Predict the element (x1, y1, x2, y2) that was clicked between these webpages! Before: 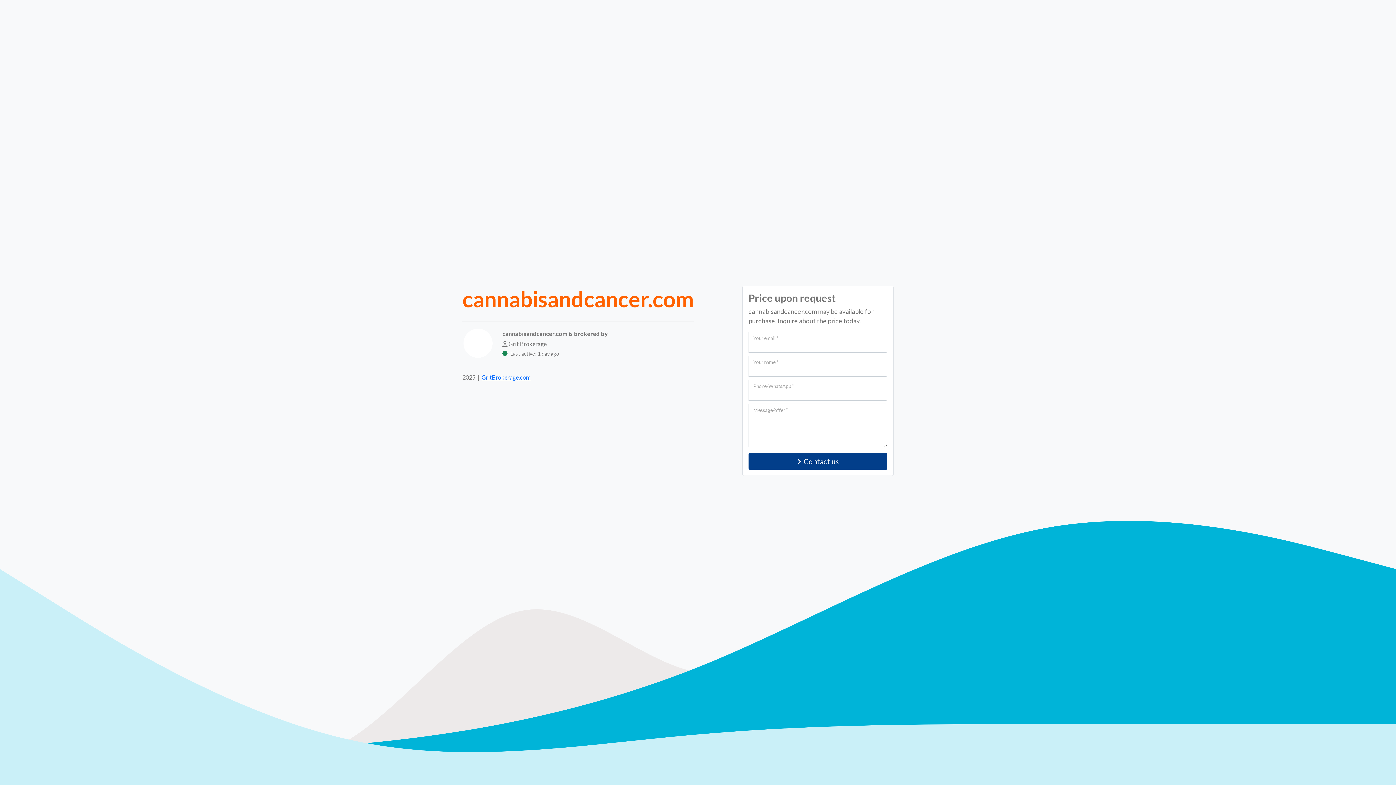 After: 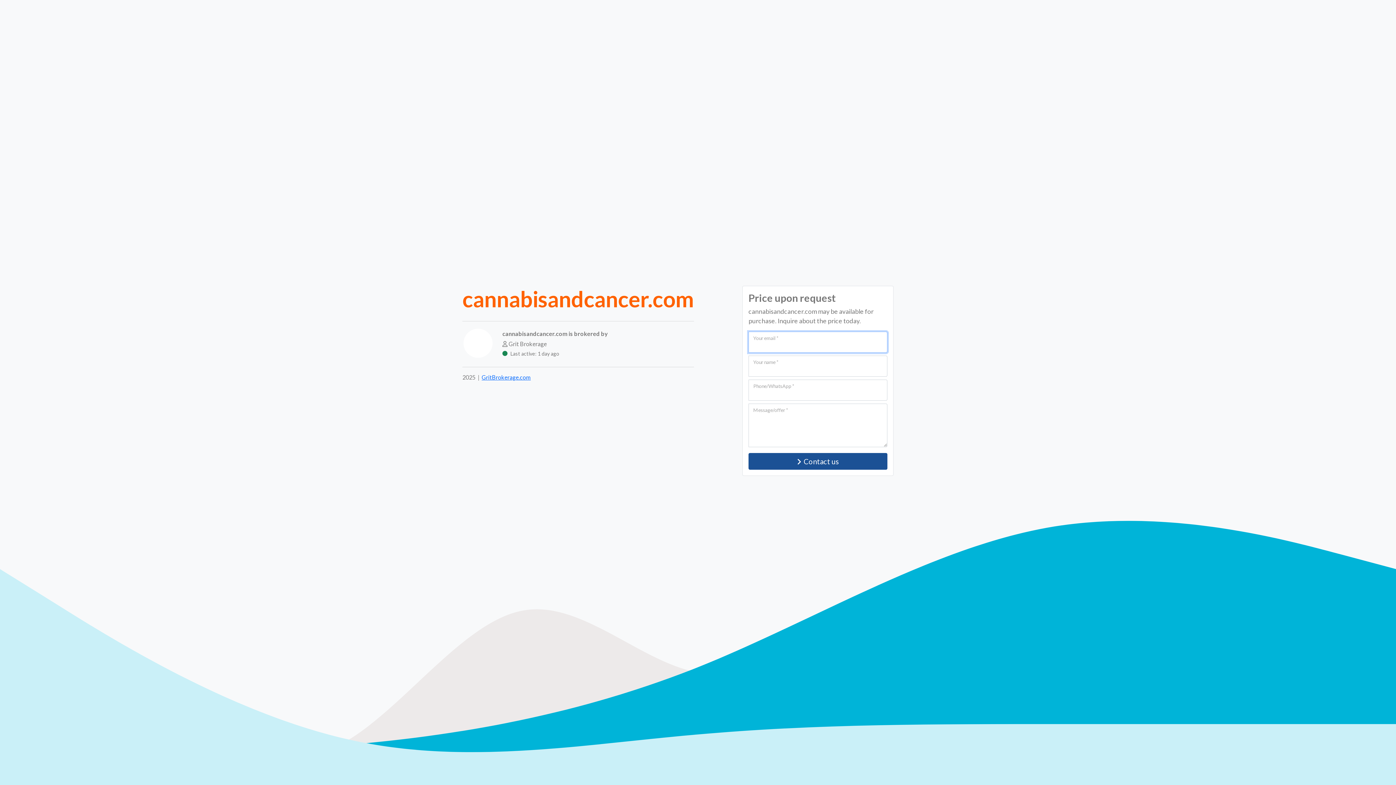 Action: label: Contact us bbox: (748, 453, 887, 470)